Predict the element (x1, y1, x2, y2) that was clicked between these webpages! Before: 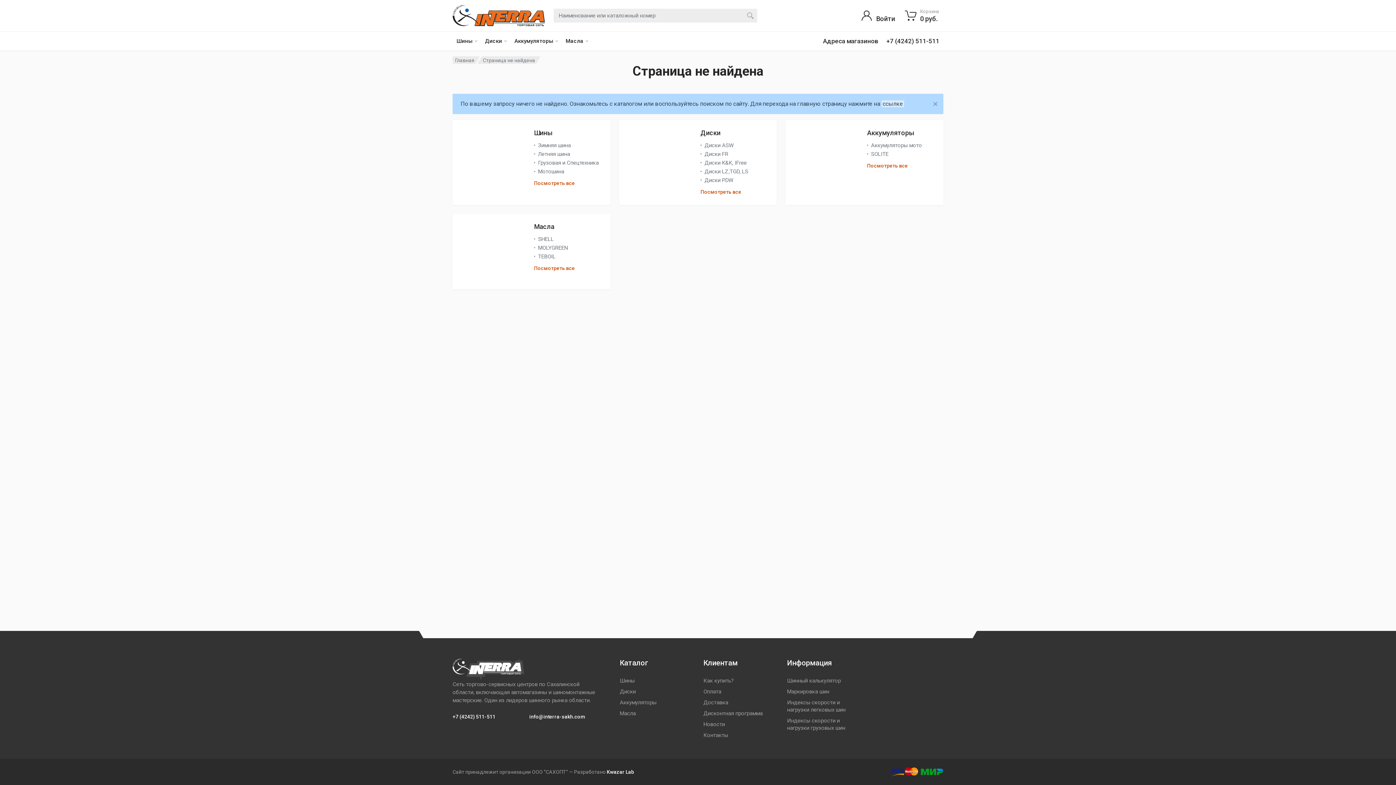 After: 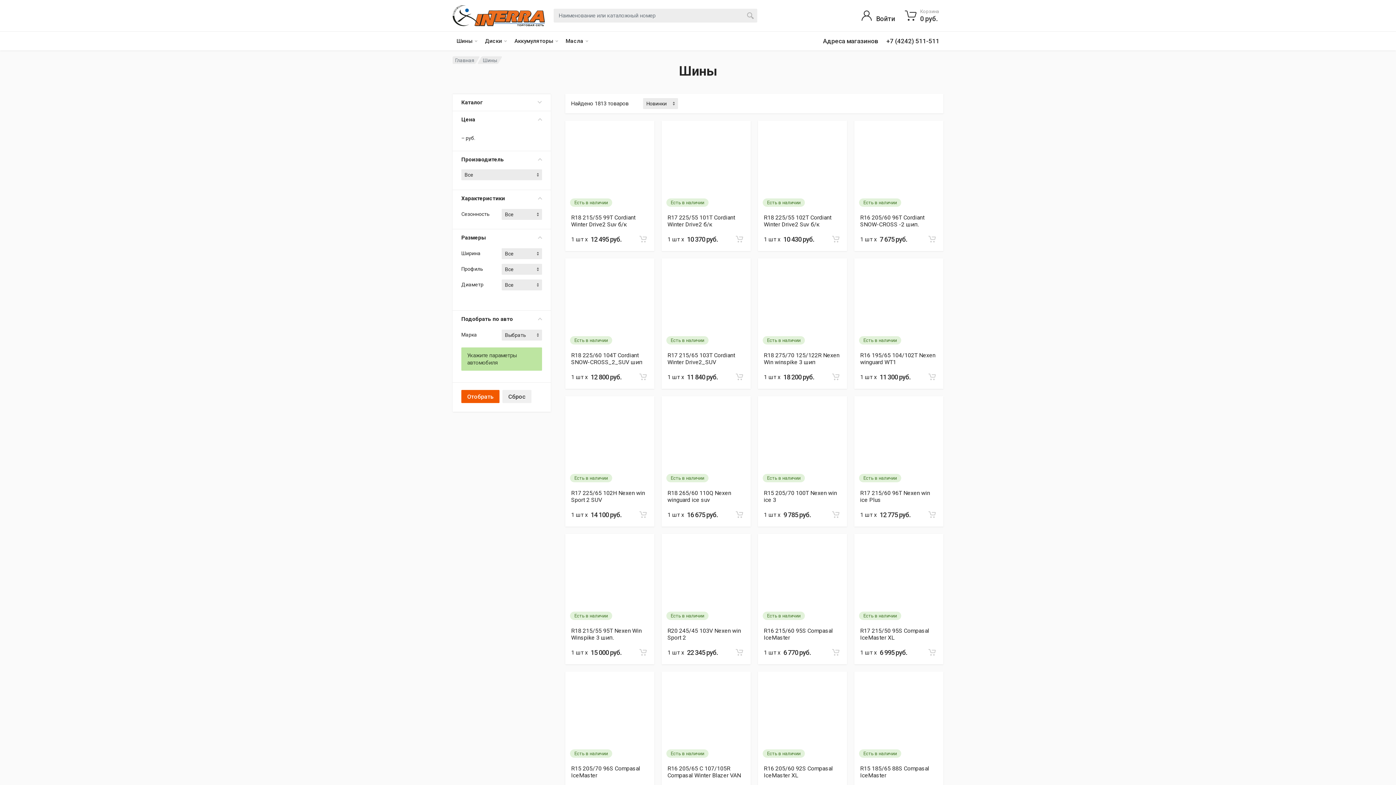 Action: label: Шины bbox: (534, 129, 552, 136)